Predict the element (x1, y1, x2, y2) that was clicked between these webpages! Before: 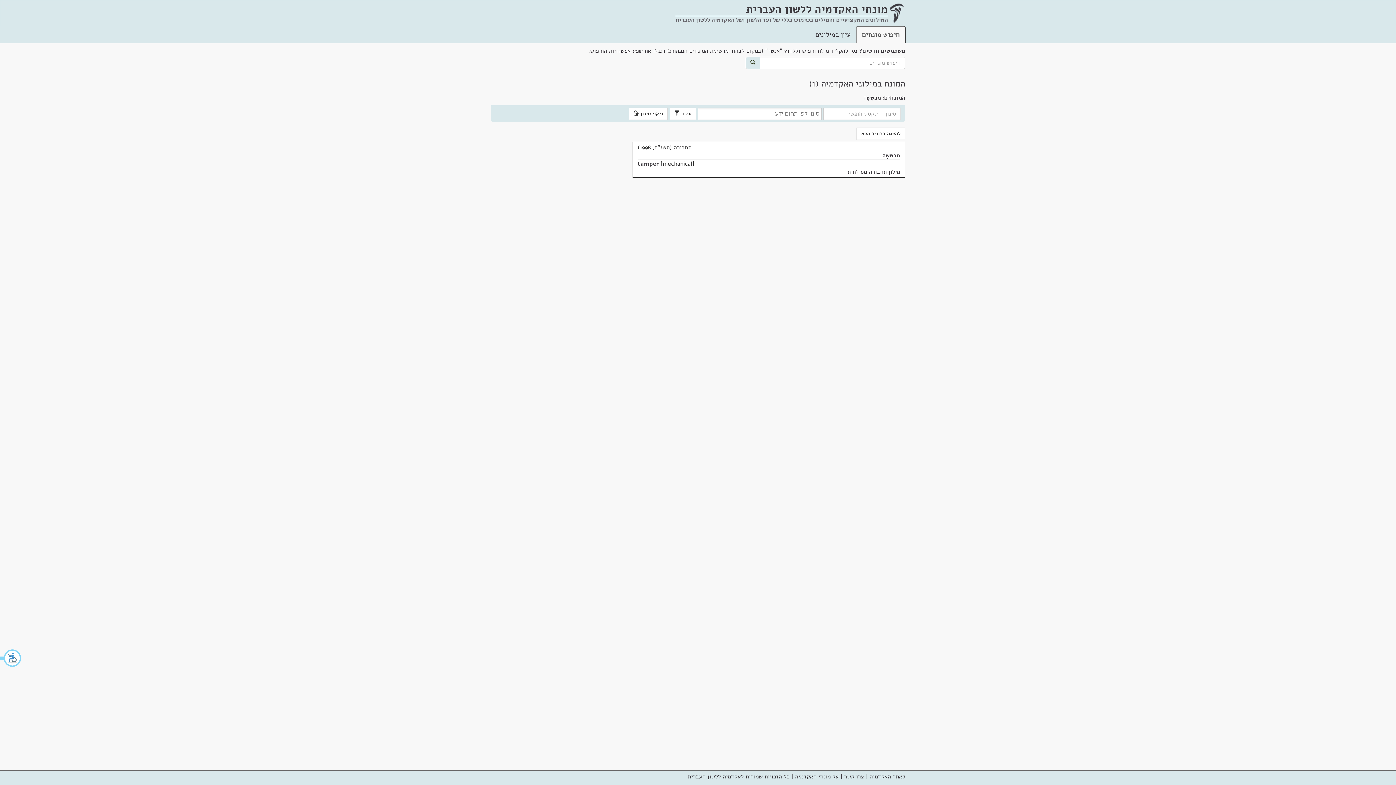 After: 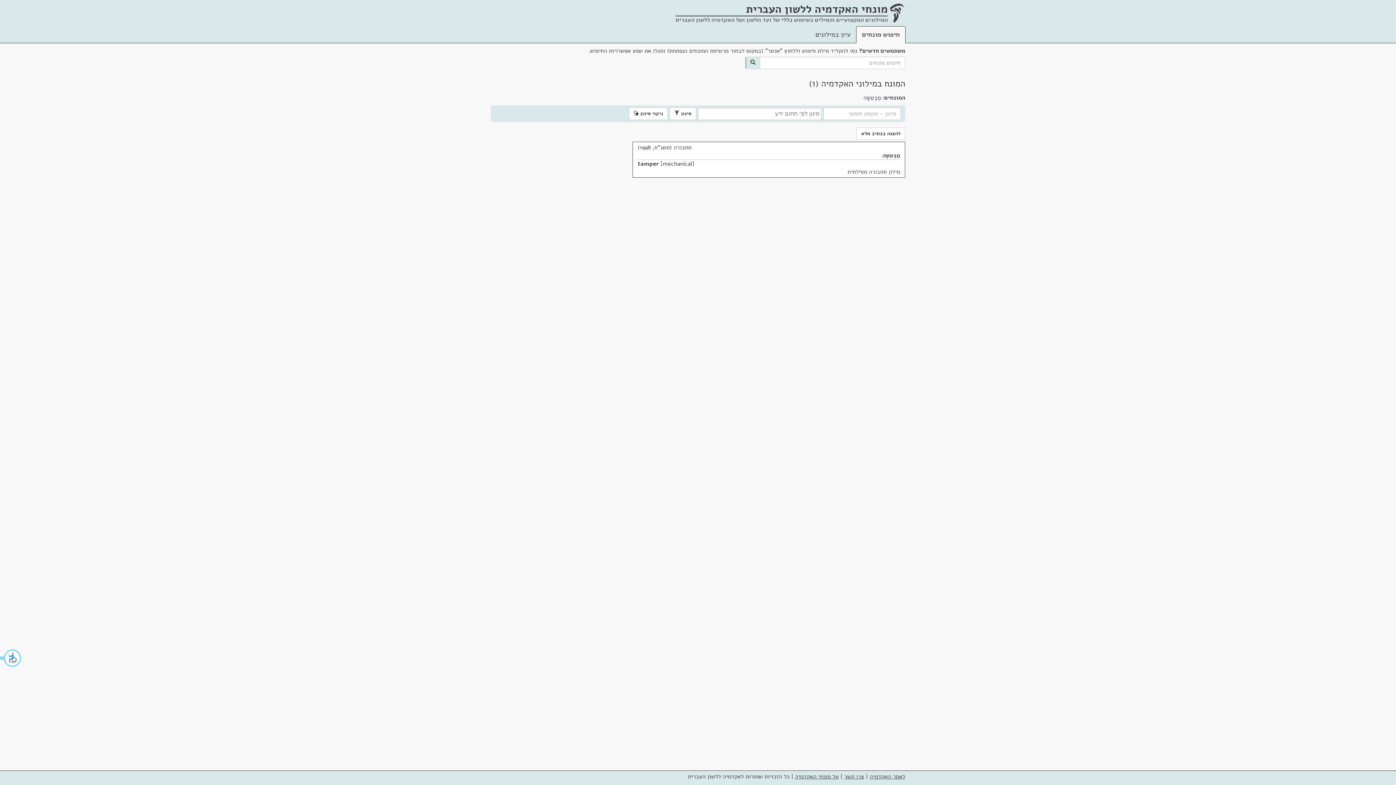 Action: label: מַבְטֵשָׁה bbox: (882, 151, 900, 159)